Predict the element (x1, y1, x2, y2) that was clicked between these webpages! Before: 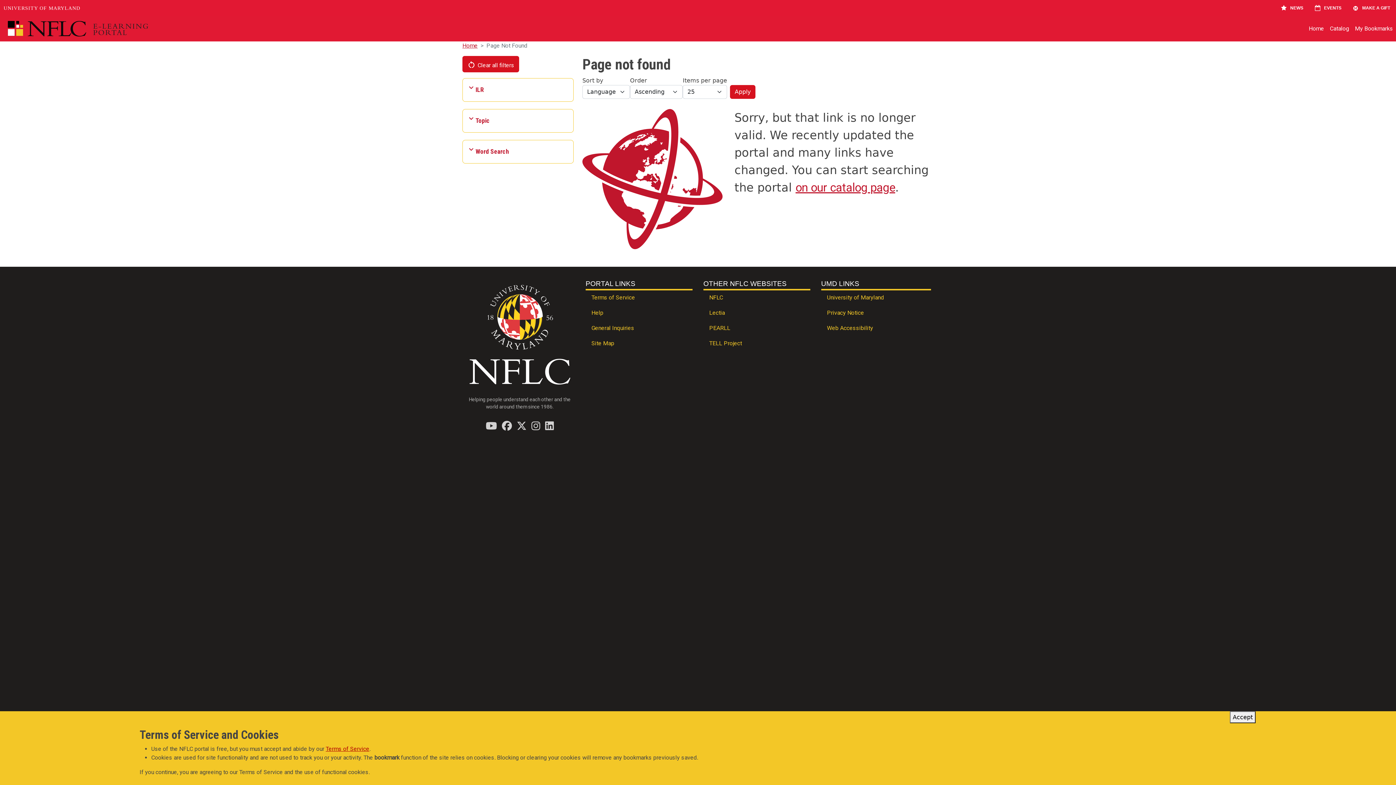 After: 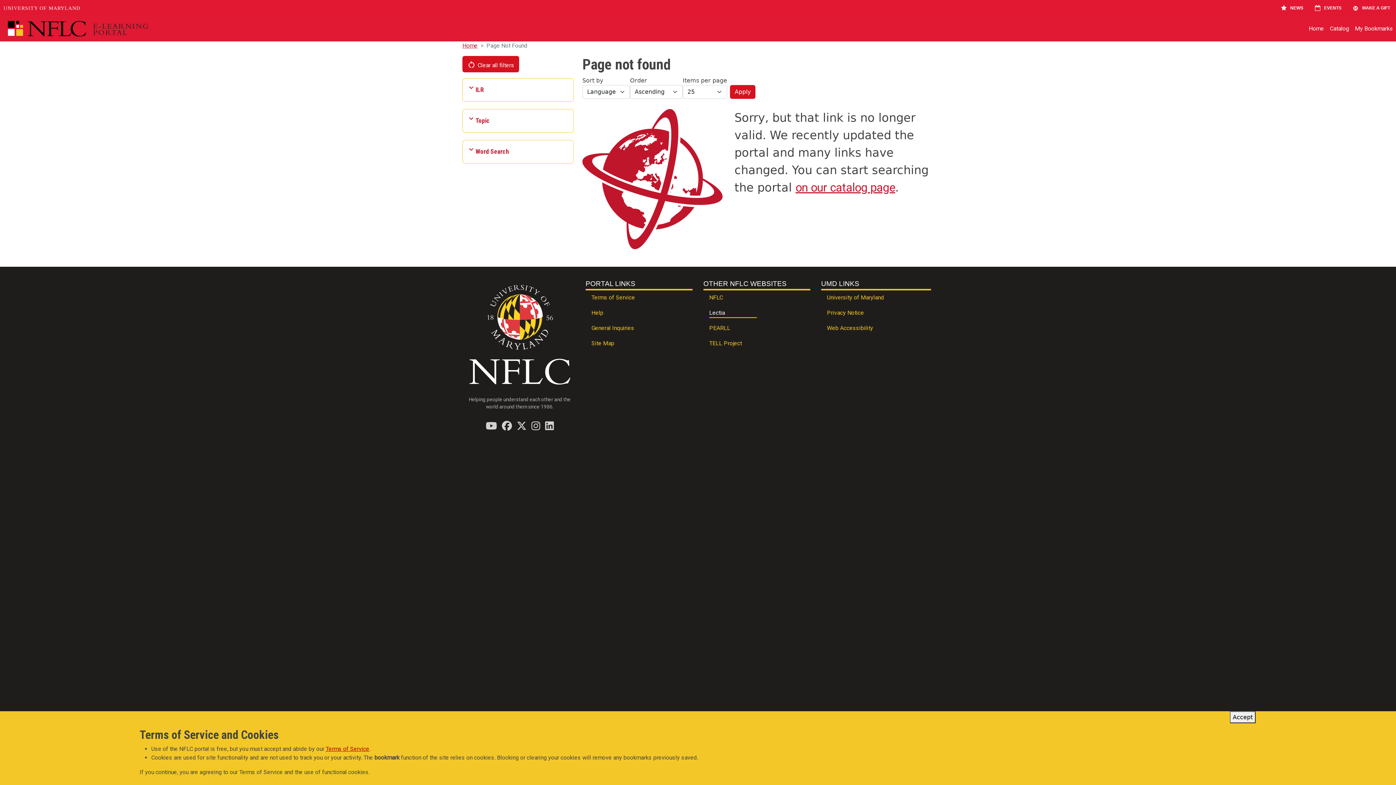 Action: bbox: (703, 305, 810, 321) label: Lectia